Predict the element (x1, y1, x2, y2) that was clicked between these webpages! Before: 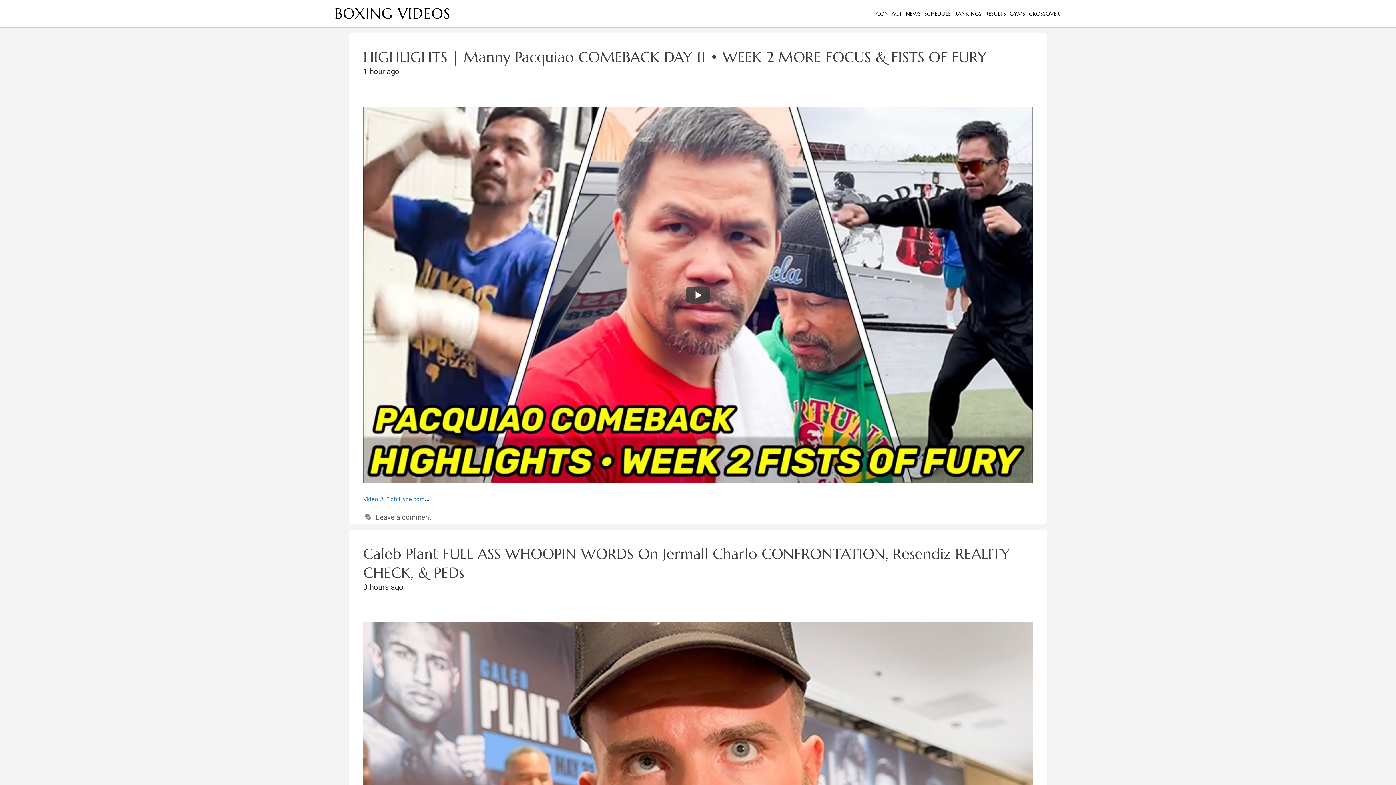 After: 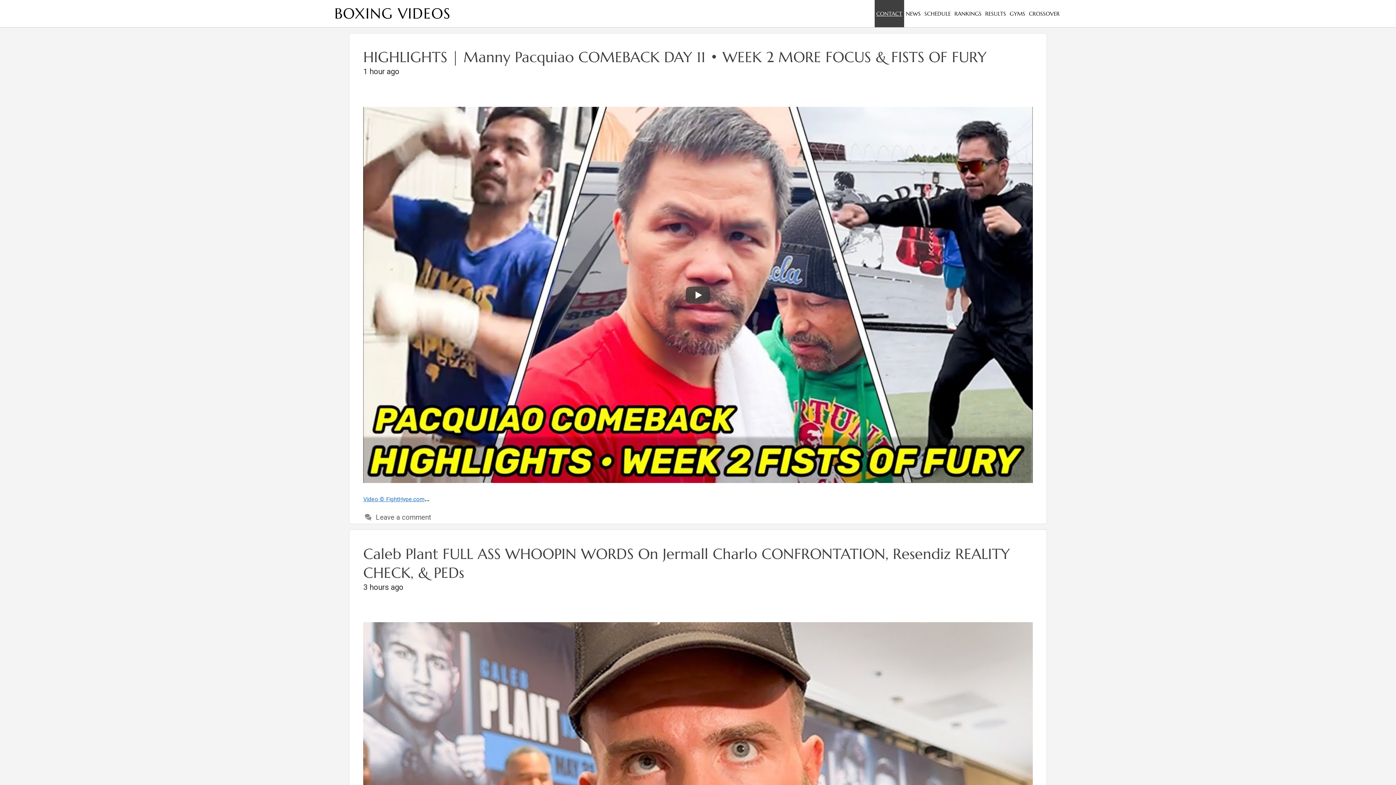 Action: bbox: (874, 0, 904, 27) label: CONTACT